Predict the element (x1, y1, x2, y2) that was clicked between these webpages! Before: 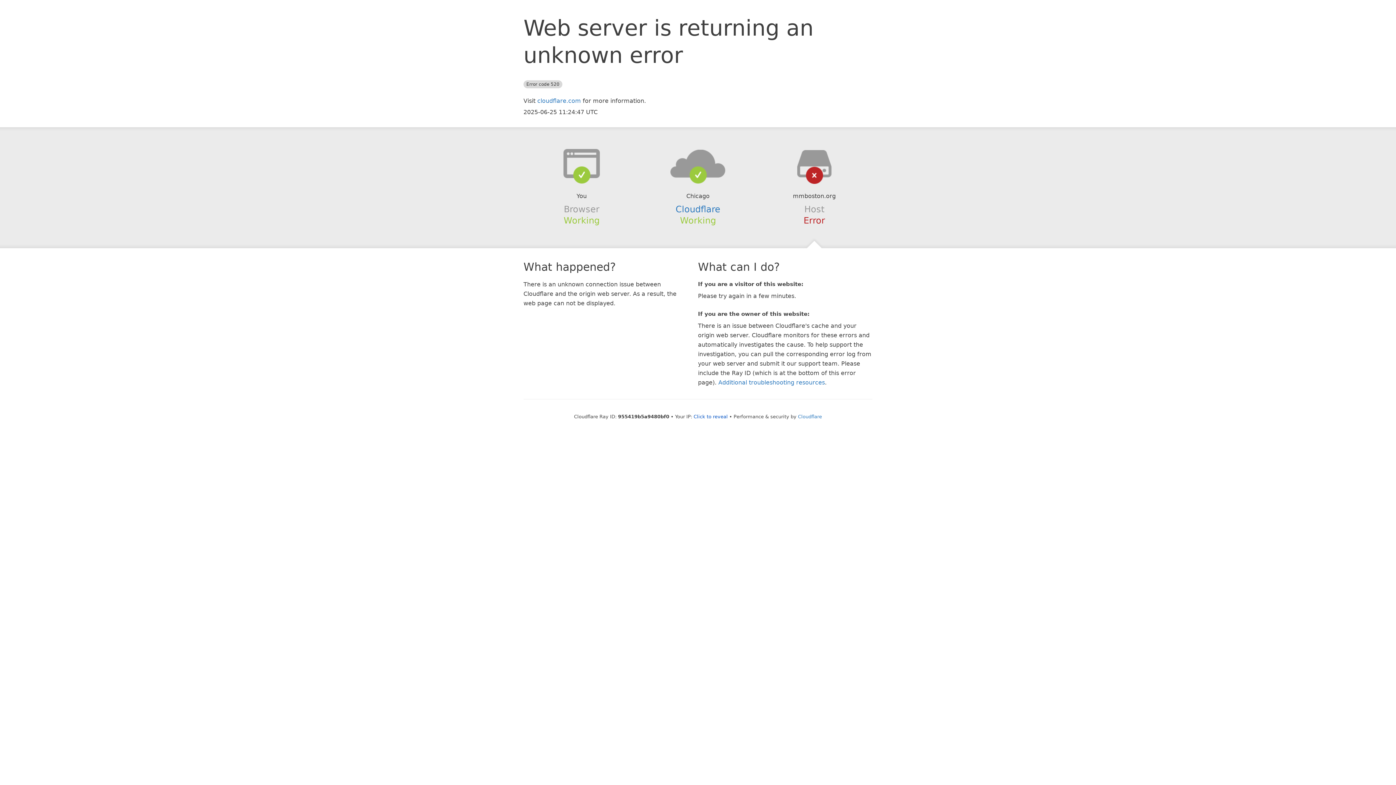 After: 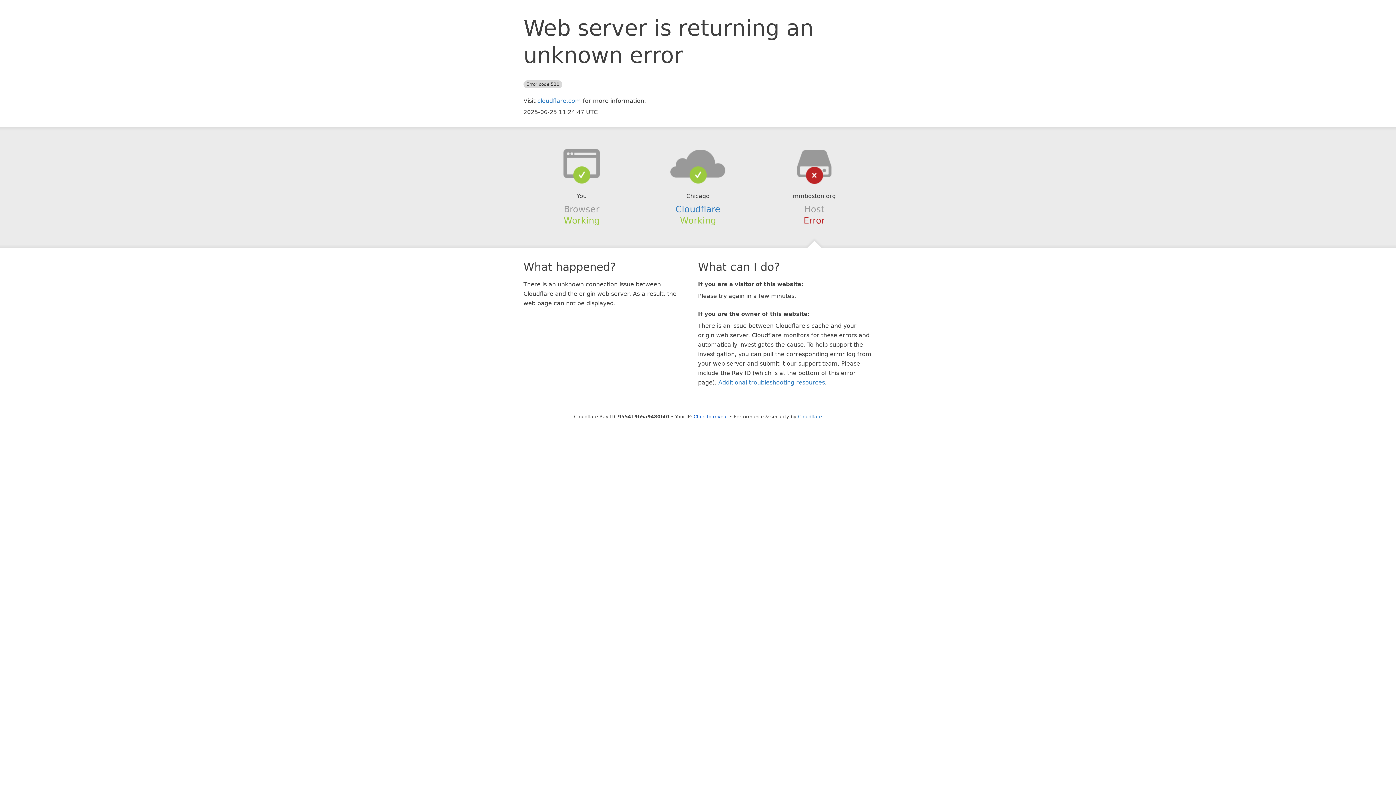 Action: bbox: (639, 148, 756, 178)